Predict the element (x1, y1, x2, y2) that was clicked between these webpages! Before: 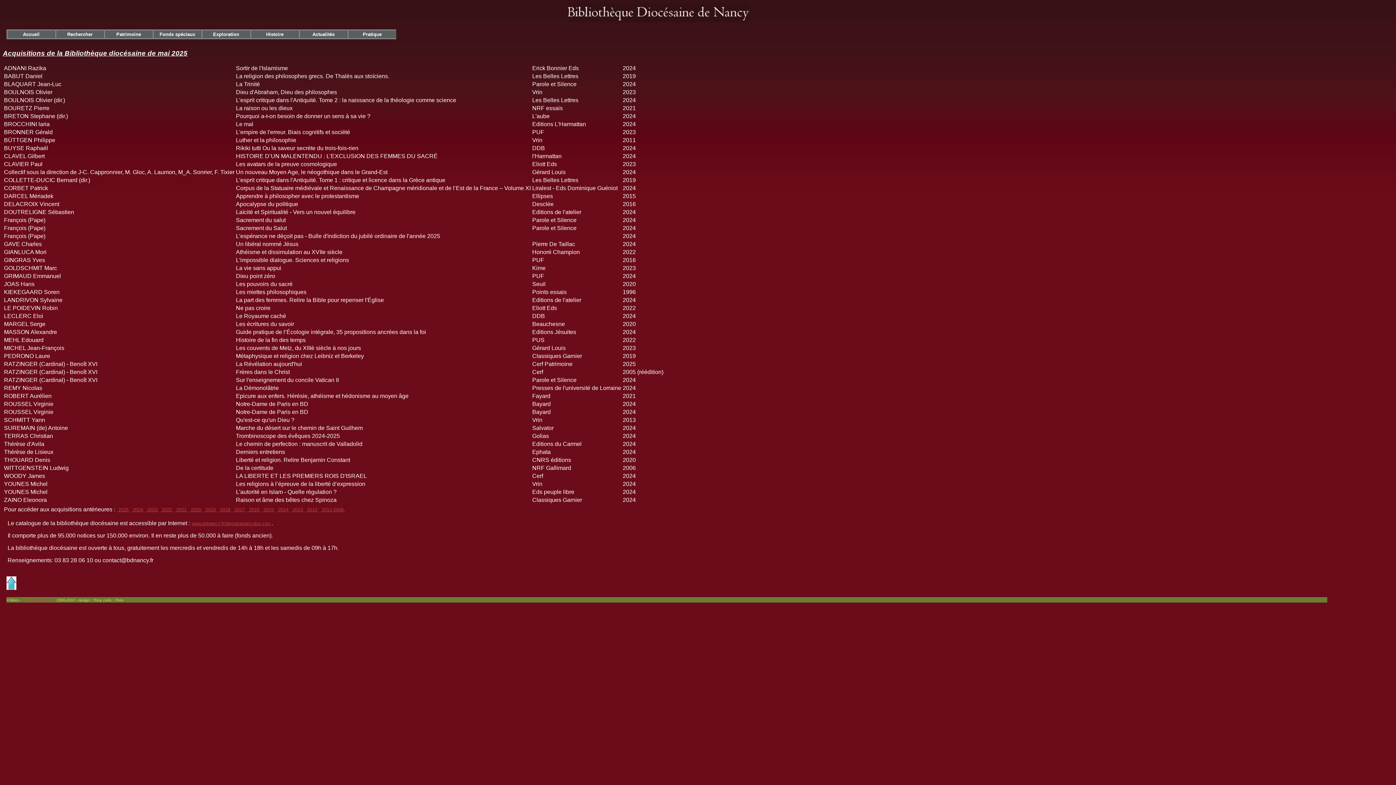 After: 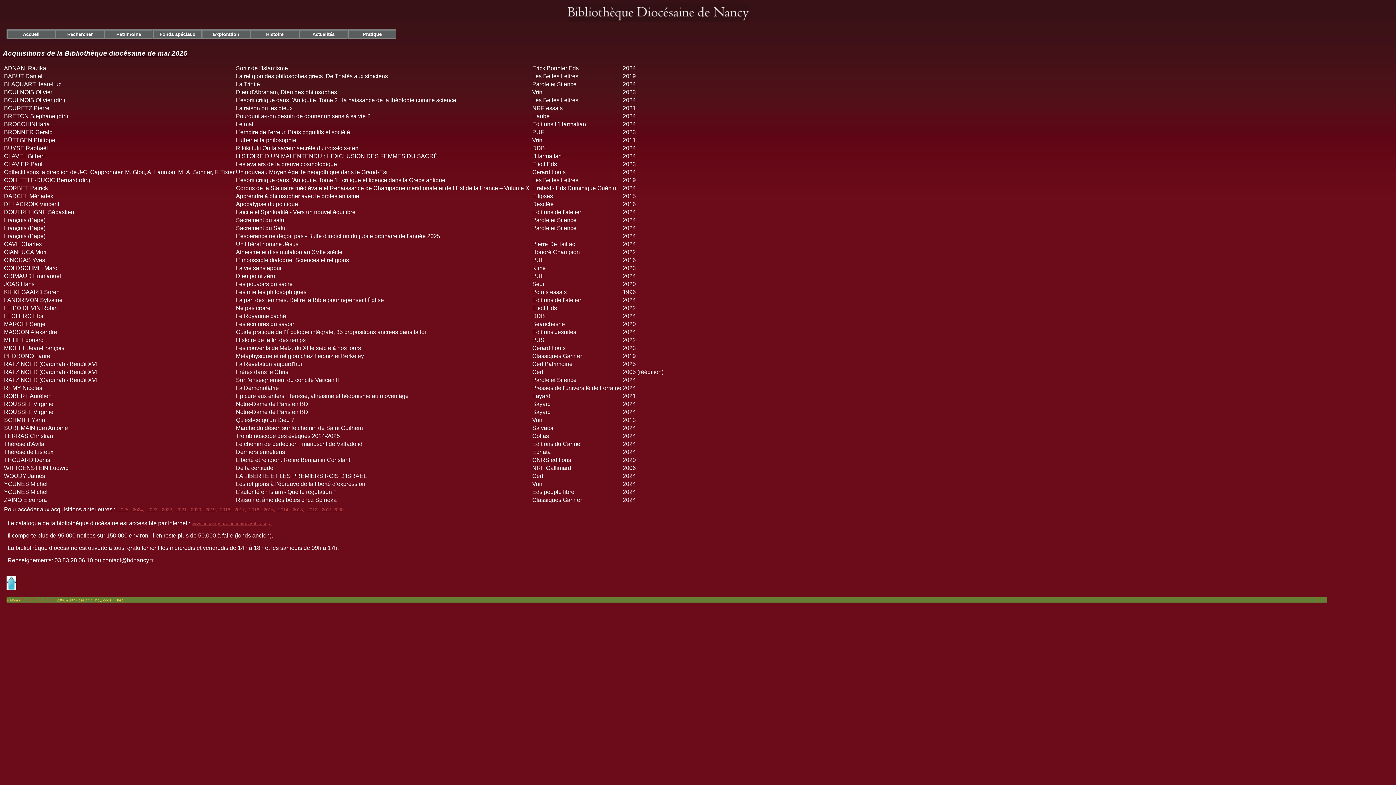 Action: bbox: (6, 585, 16, 591)